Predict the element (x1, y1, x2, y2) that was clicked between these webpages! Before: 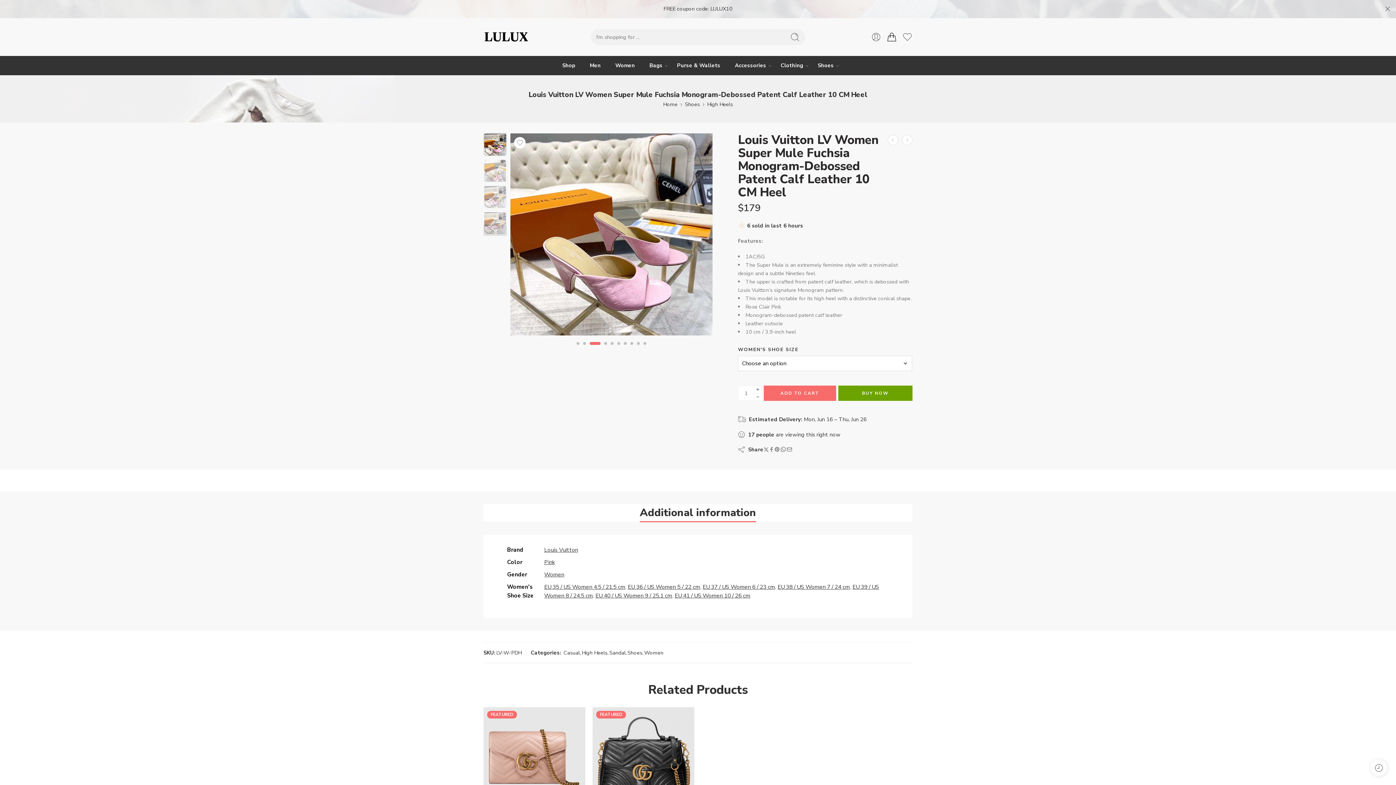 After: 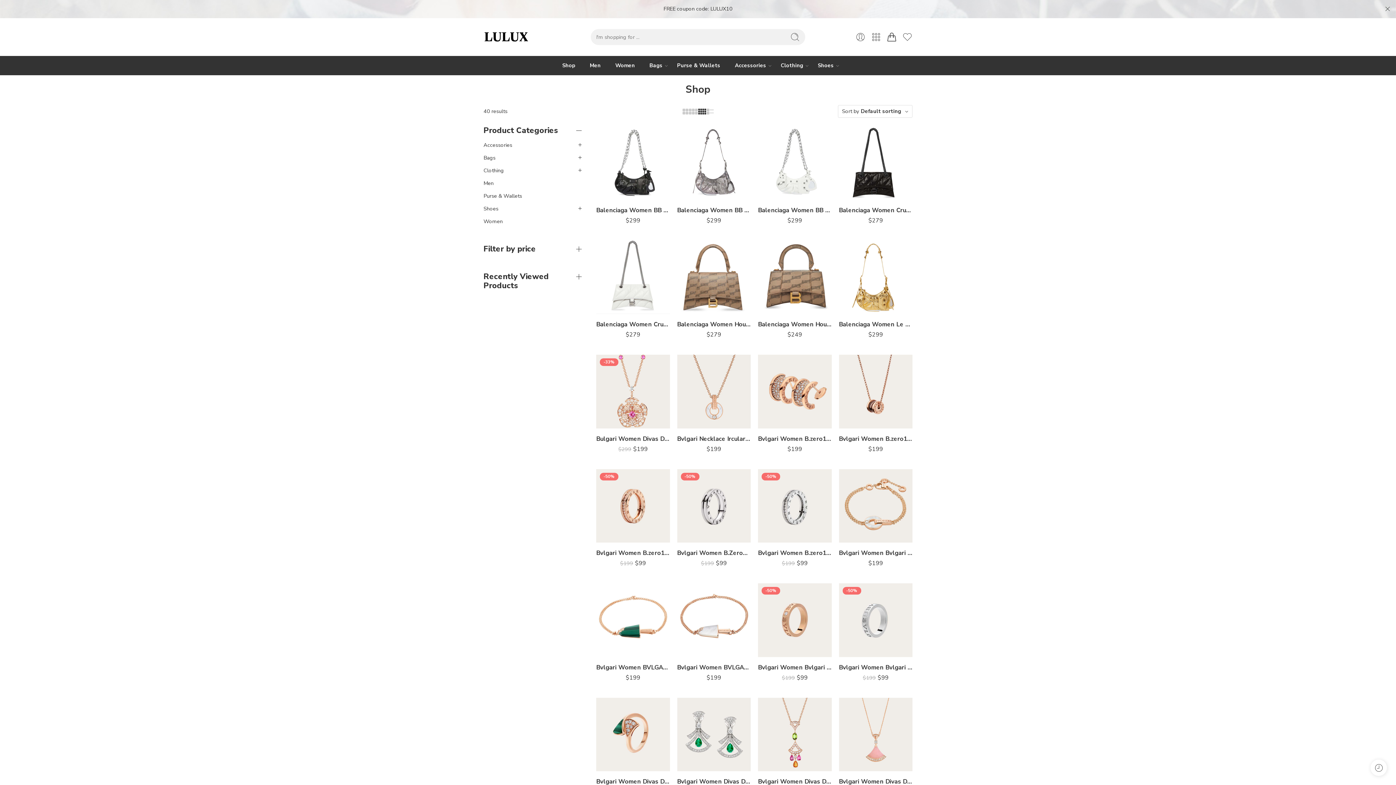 Action: label: Shop bbox: (562, 56, 575, 75)